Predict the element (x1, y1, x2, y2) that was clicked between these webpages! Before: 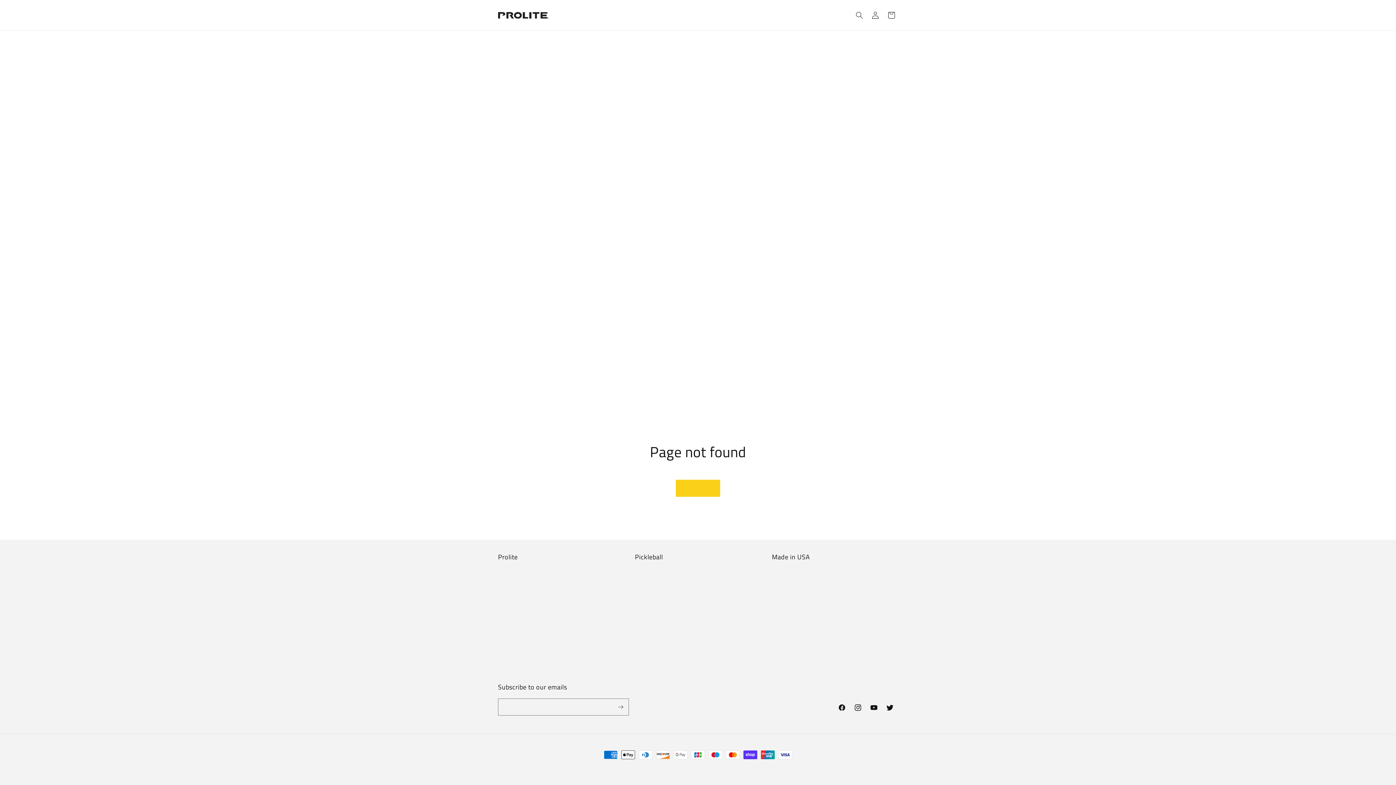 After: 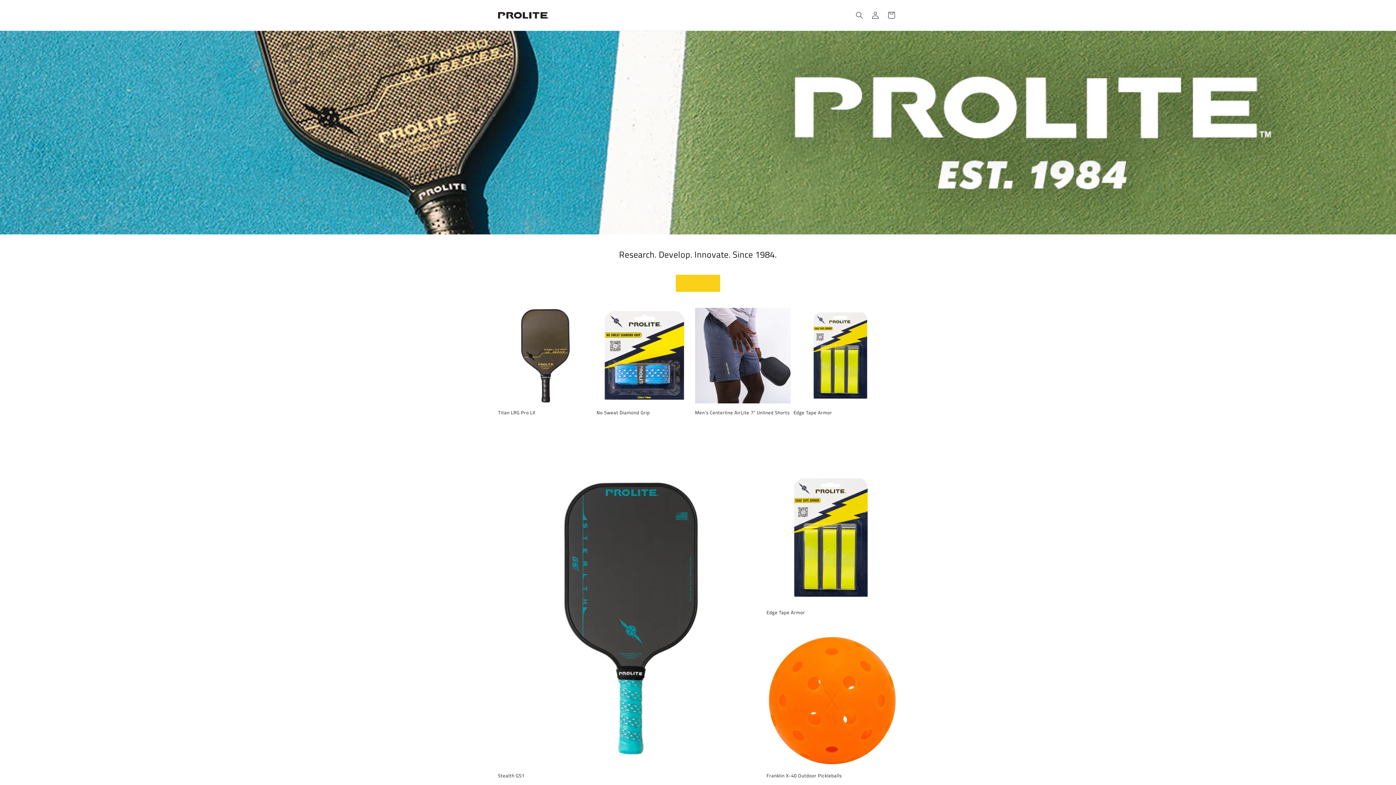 Action: label: Prolite bbox: (670, 766, 672, 771)